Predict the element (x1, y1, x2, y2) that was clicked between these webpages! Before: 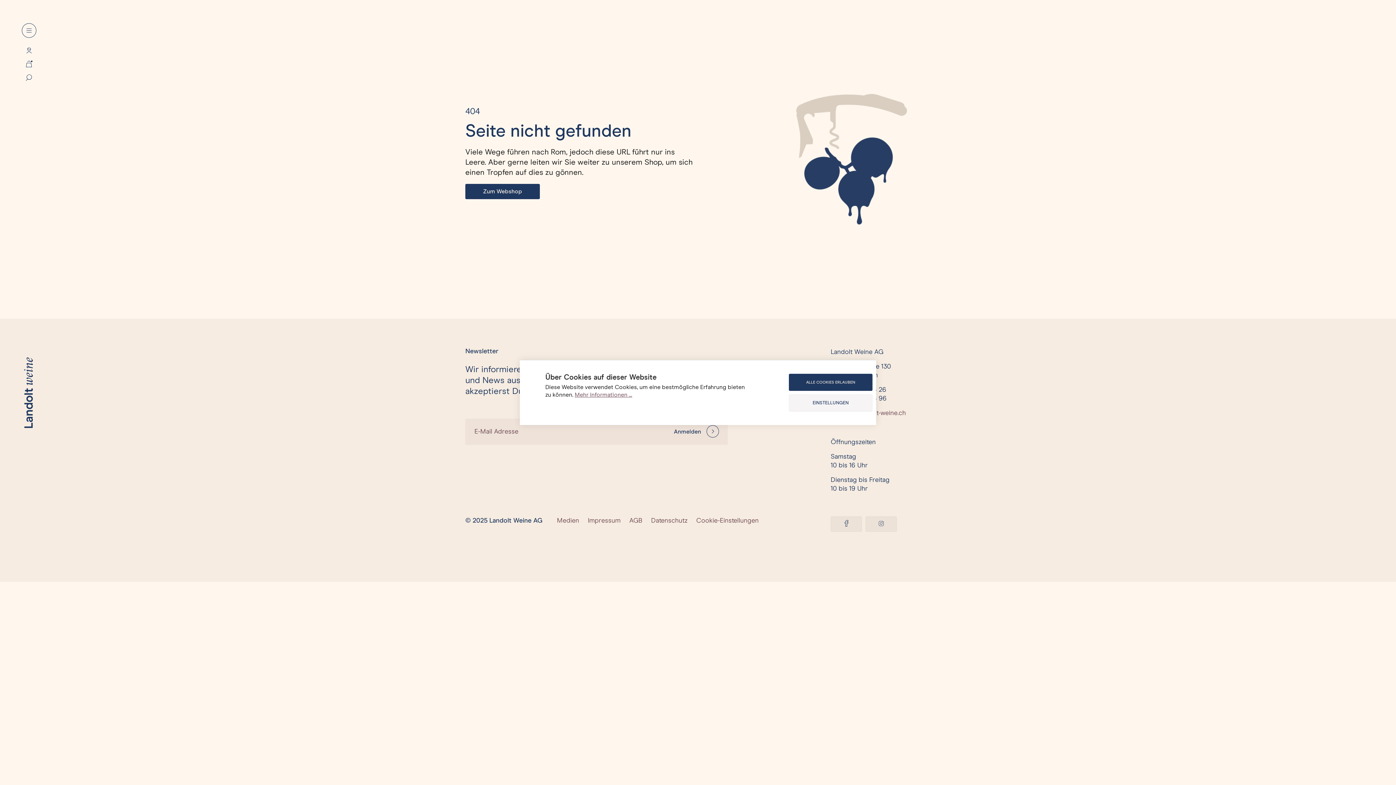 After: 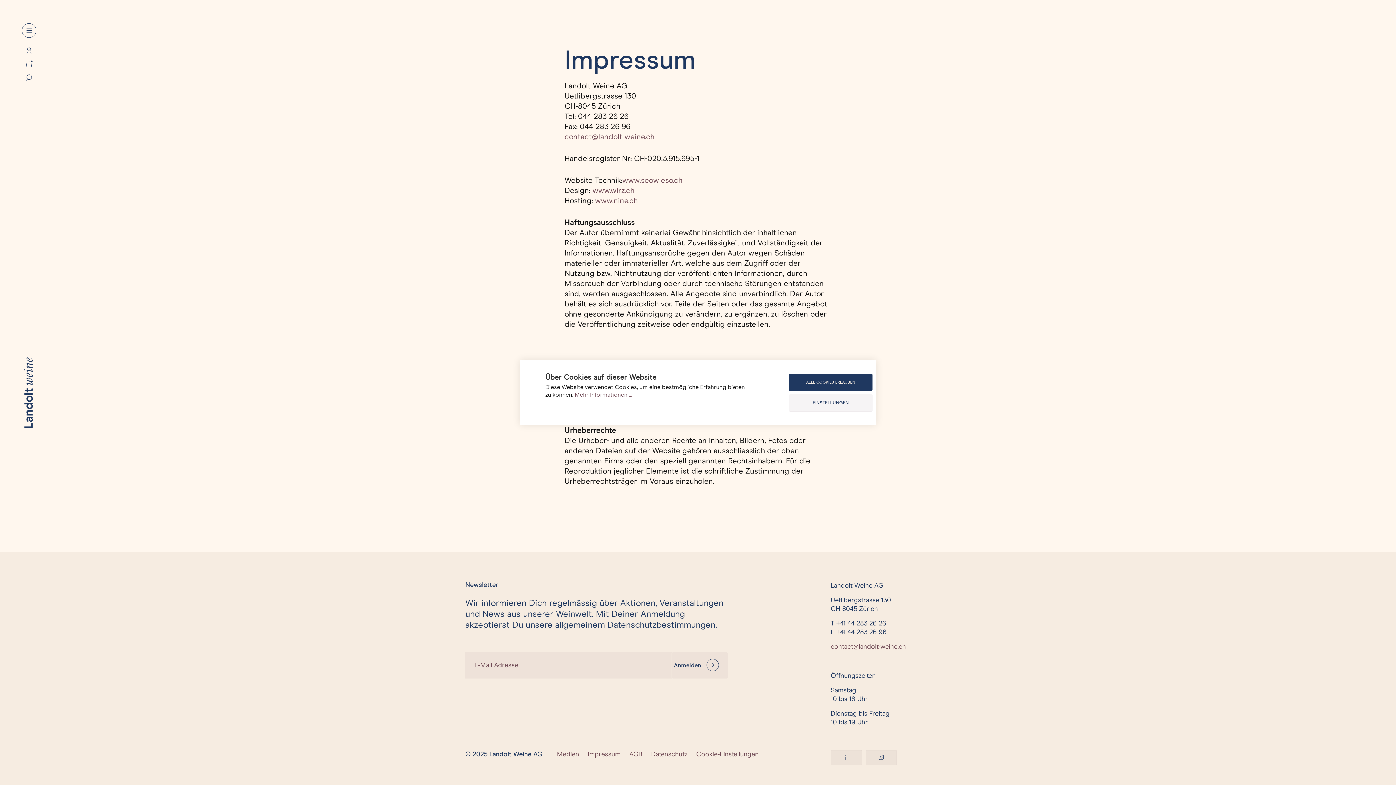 Action: bbox: (588, 517, 620, 524) label: Impressum